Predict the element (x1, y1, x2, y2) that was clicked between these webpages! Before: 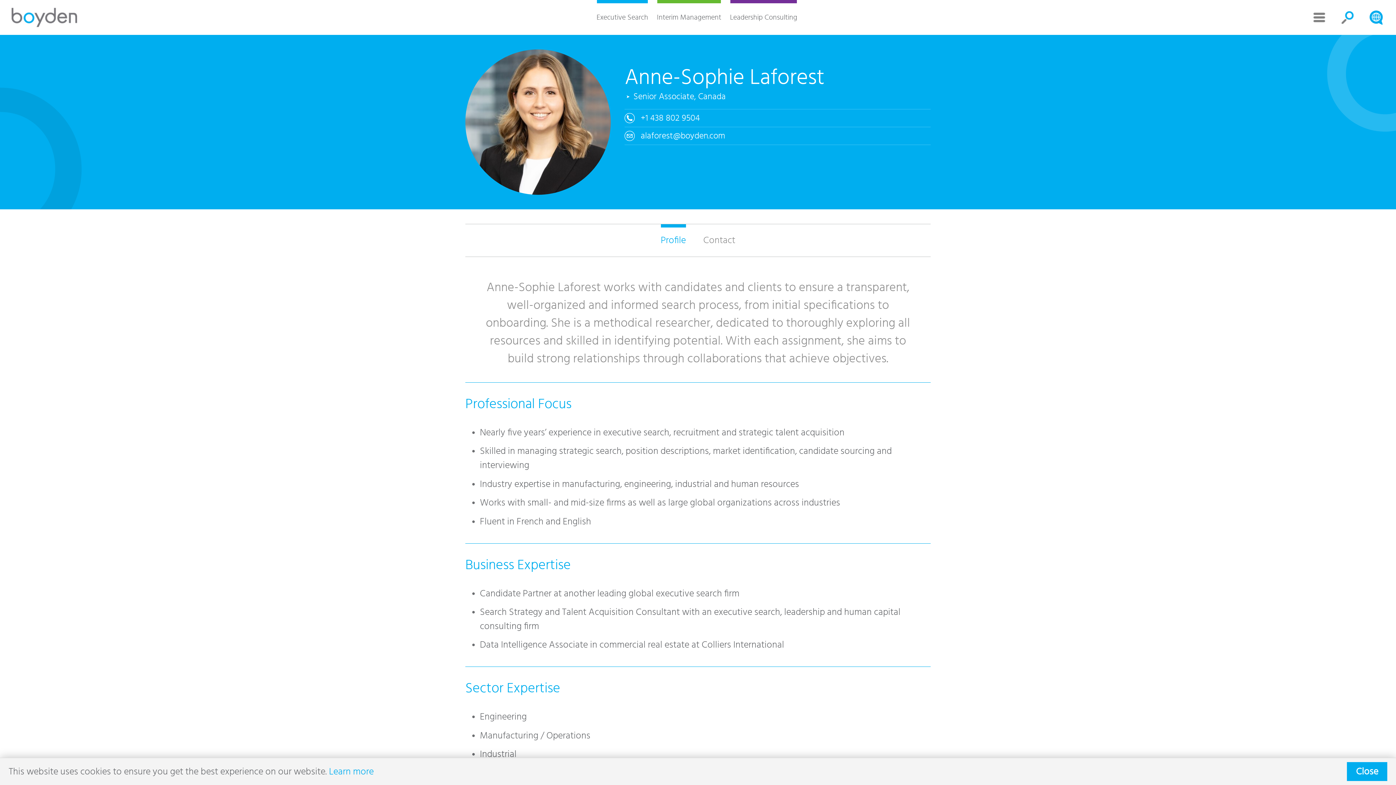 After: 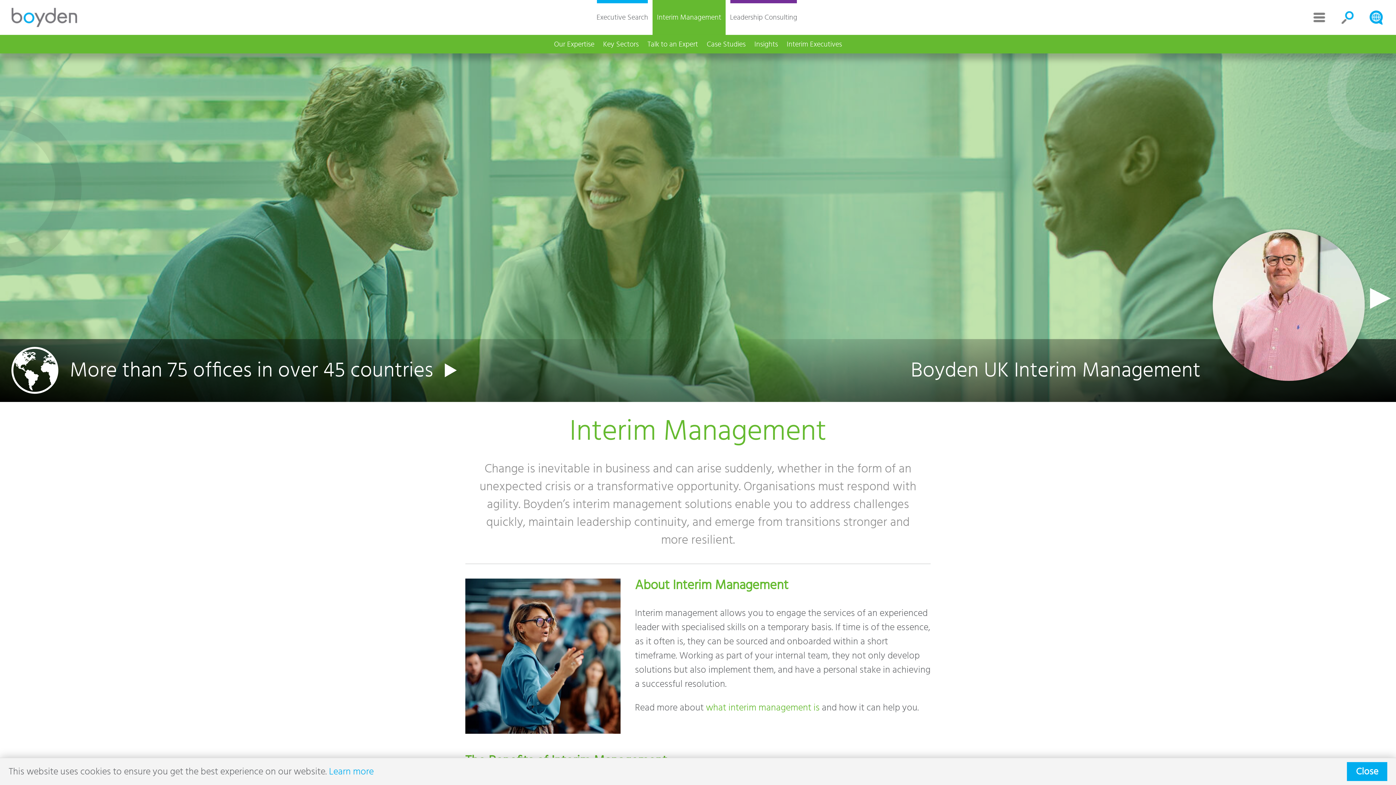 Action: label: Interim Management bbox: (652, 0, 725, 34)